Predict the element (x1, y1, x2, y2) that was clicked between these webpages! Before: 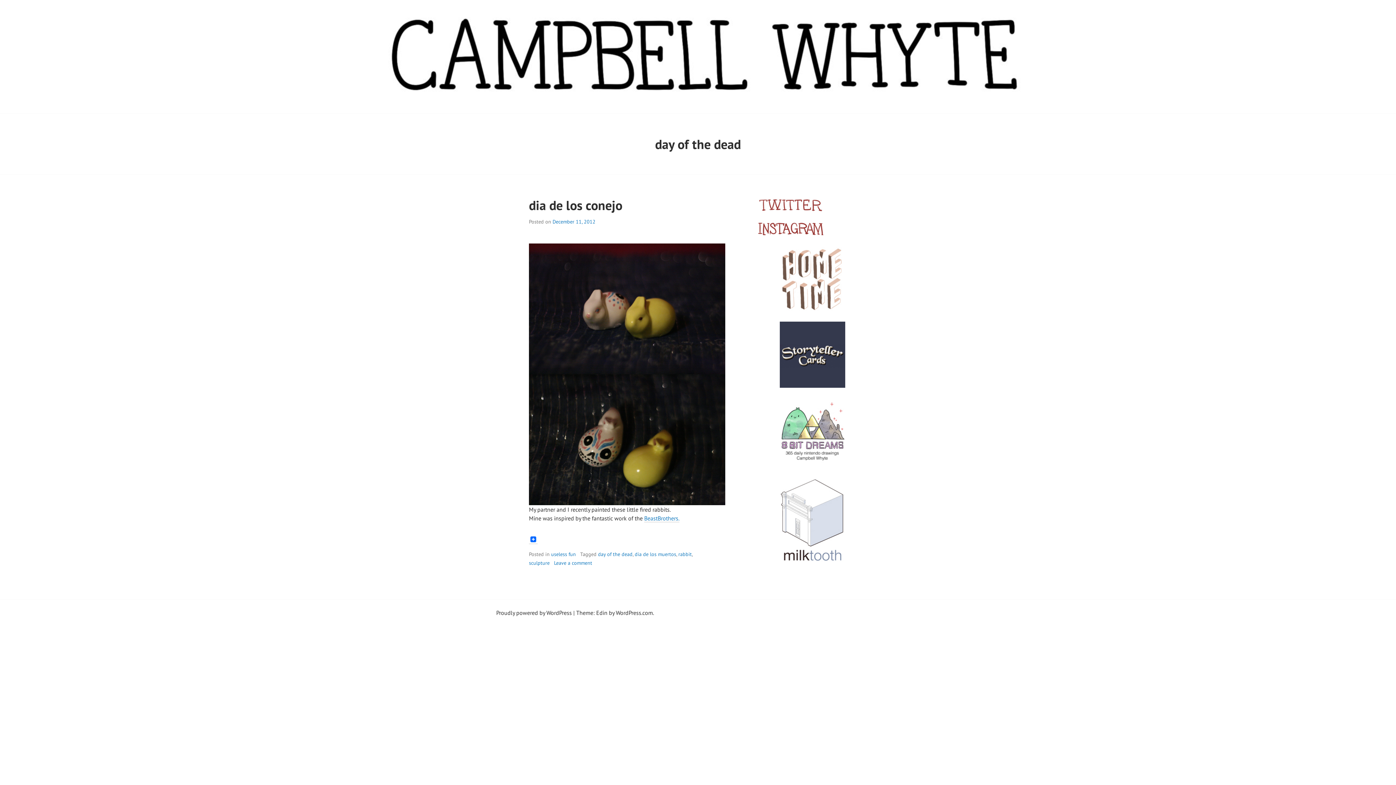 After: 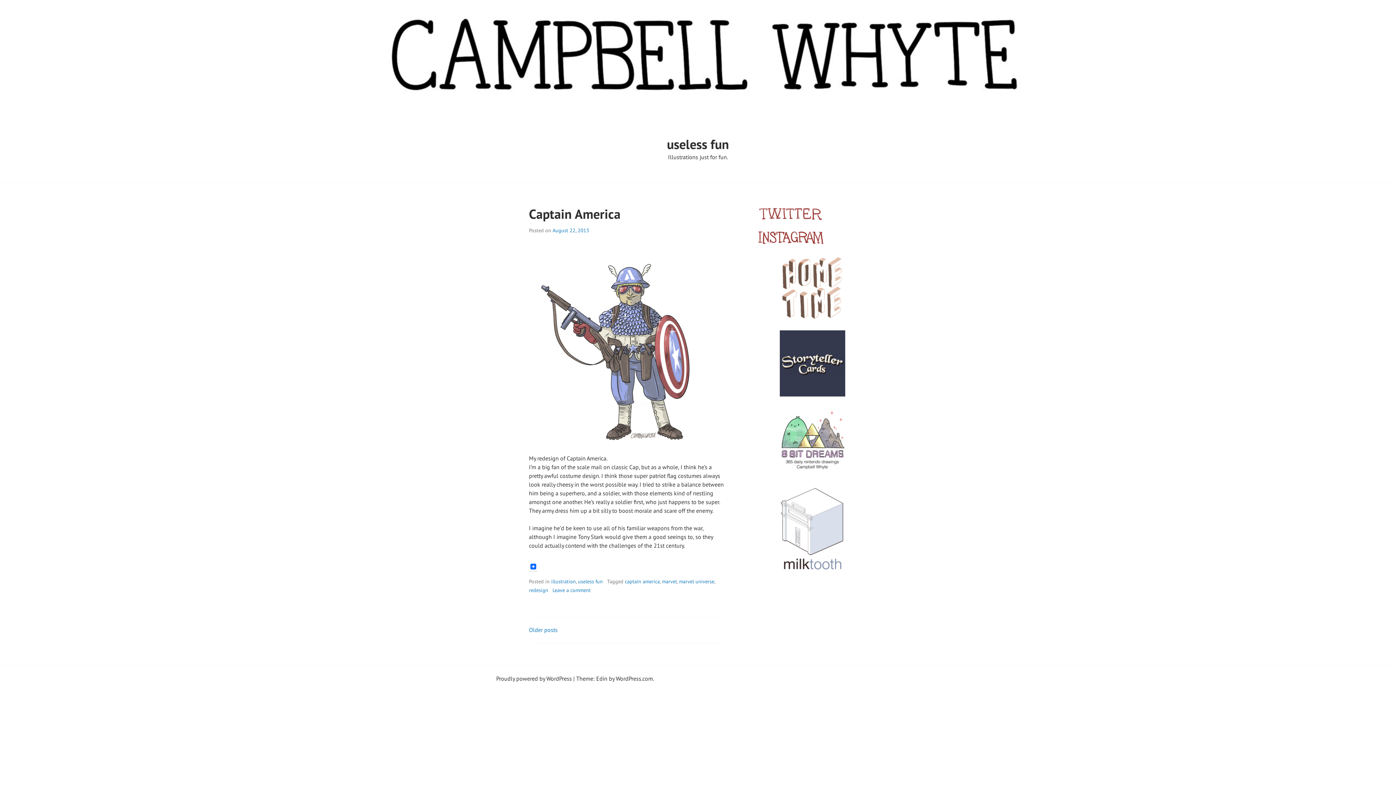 Action: bbox: (551, 551, 576, 557) label: useless fun